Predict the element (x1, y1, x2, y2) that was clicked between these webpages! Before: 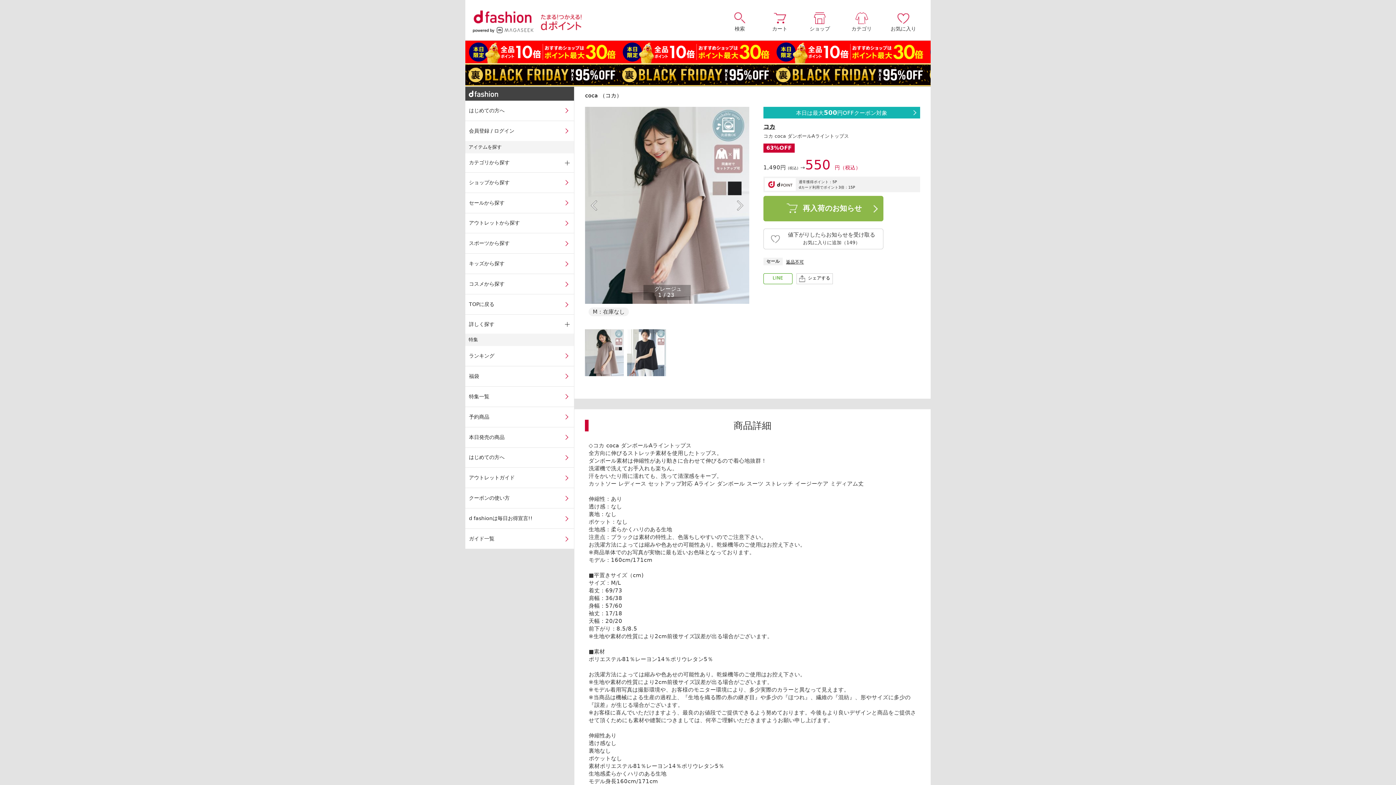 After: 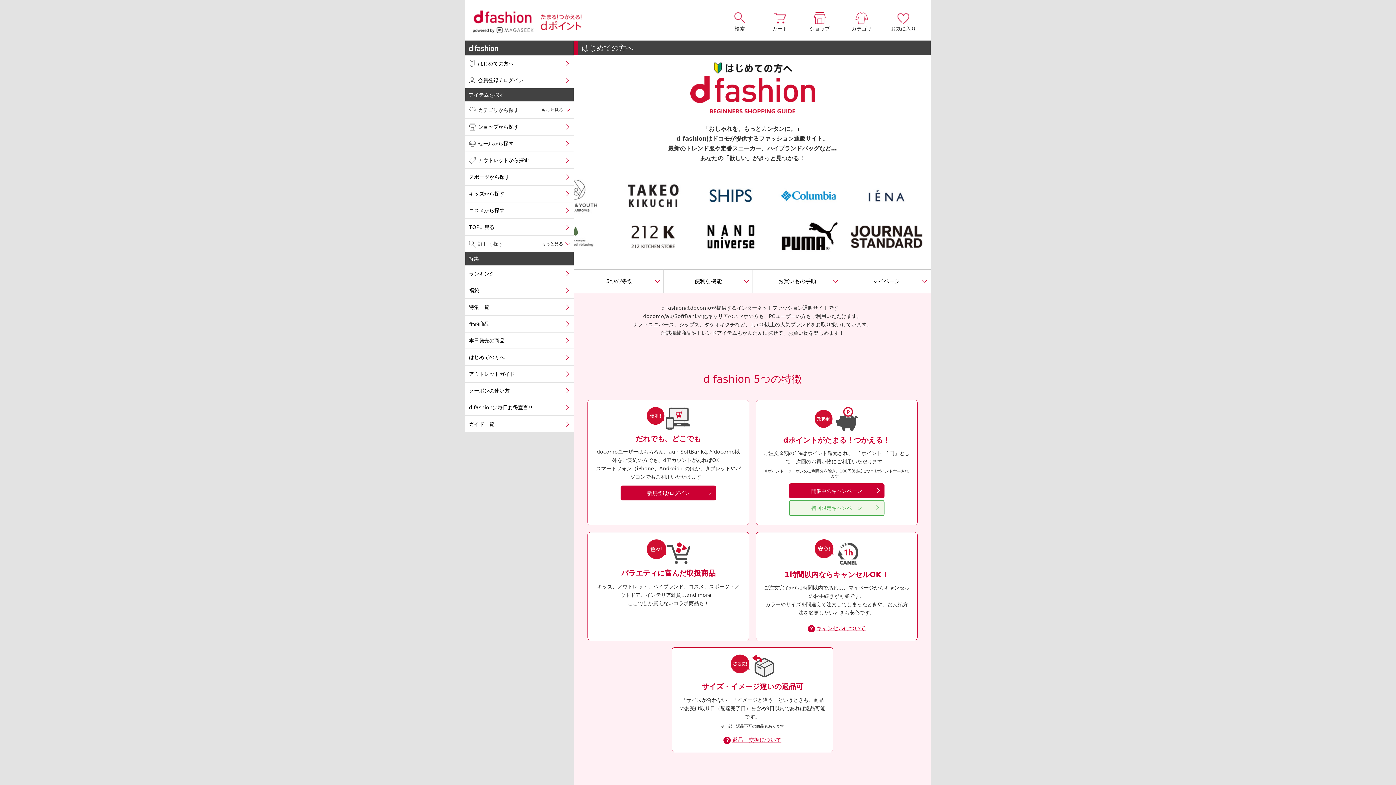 Action: label: はじめての方へ bbox: (465, 447, 574, 467)